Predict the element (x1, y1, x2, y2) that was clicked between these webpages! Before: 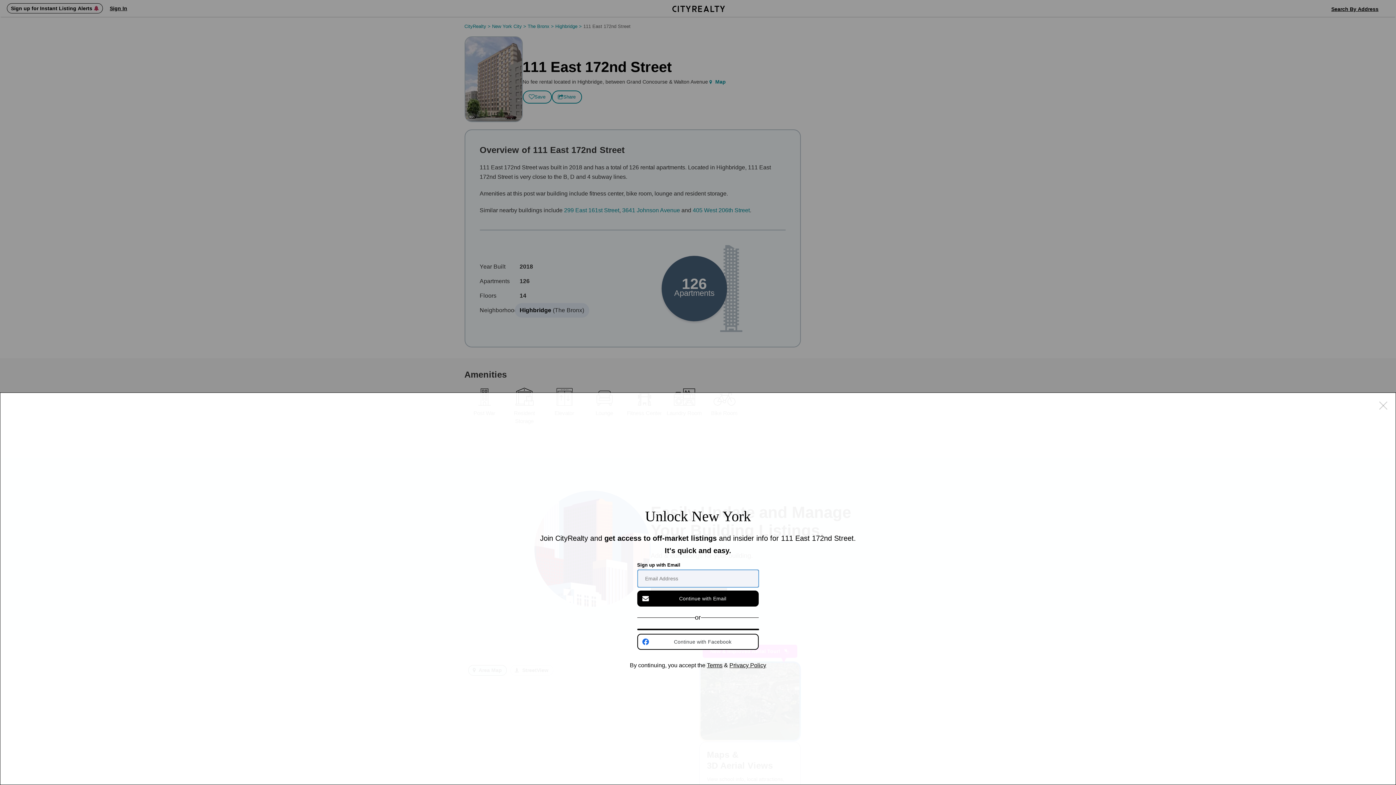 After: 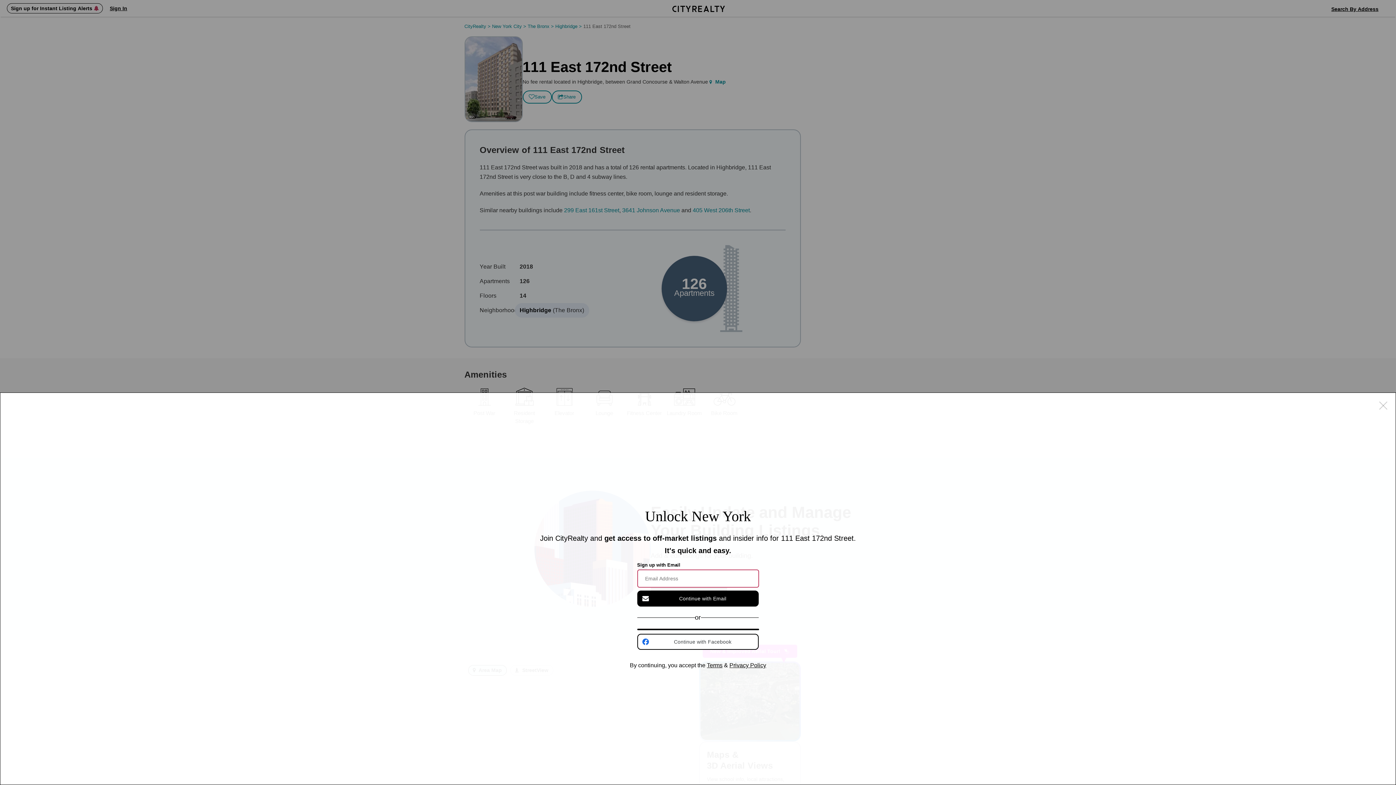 Action: bbox: (707, 662, 722, 668) label: Terms